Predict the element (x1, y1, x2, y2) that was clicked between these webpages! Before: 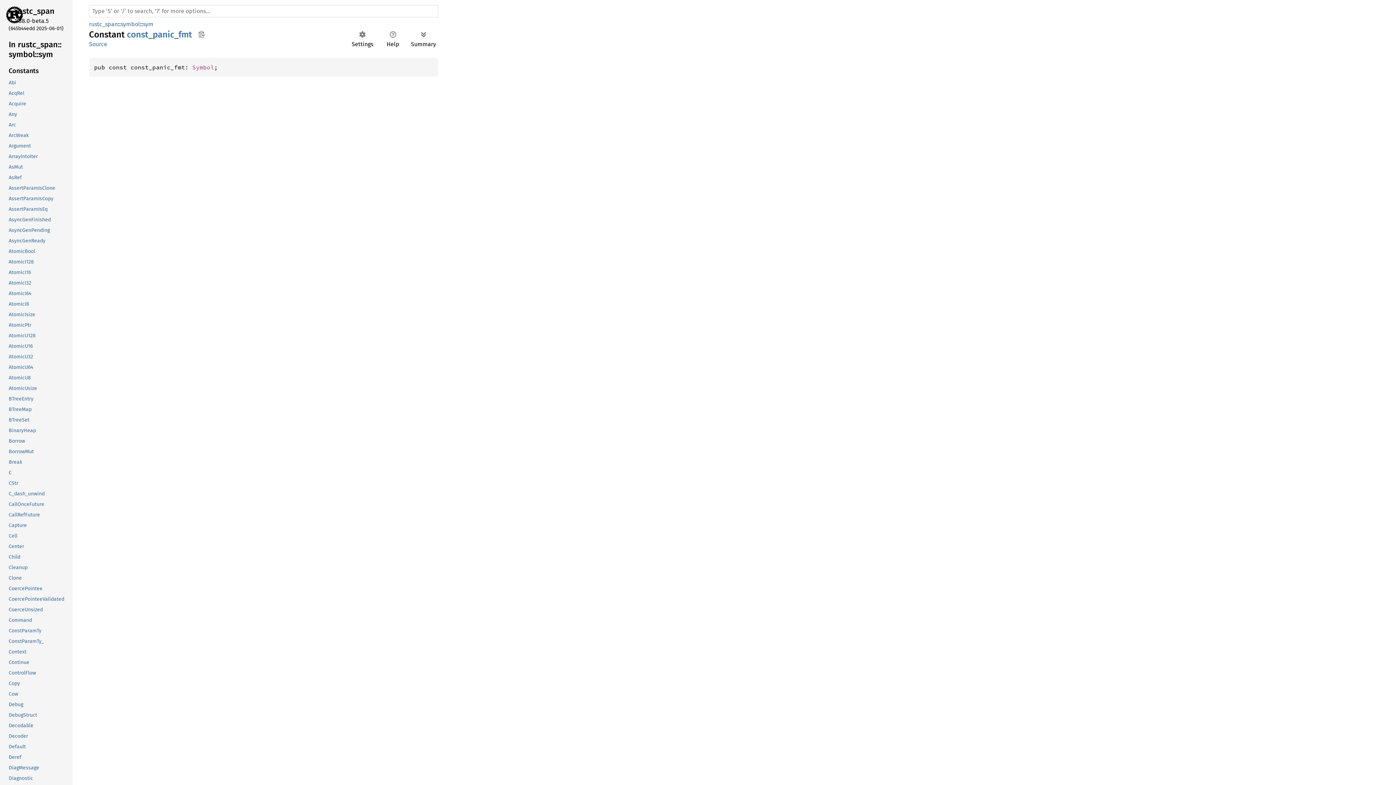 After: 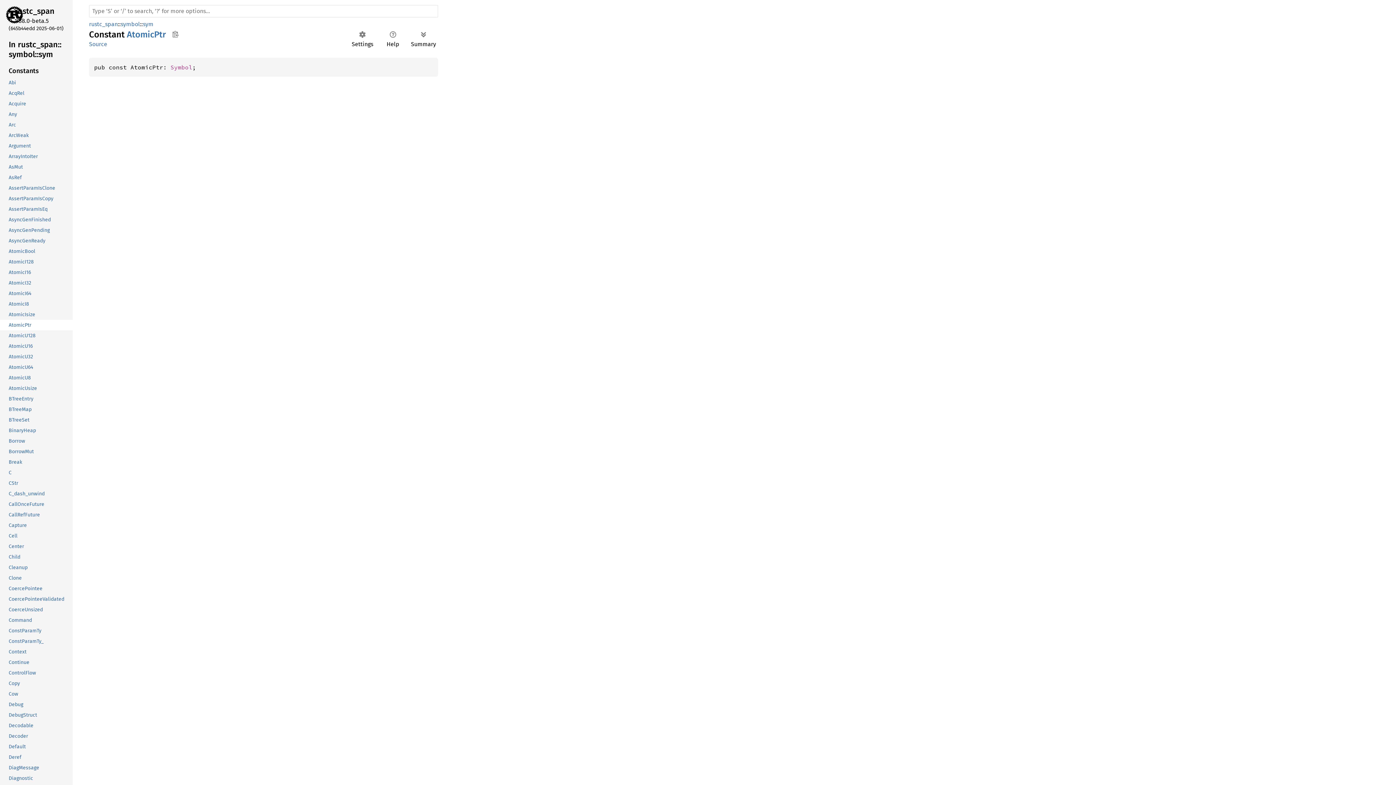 Action: bbox: (-1, 320, 71, 330) label: AtomicPtr